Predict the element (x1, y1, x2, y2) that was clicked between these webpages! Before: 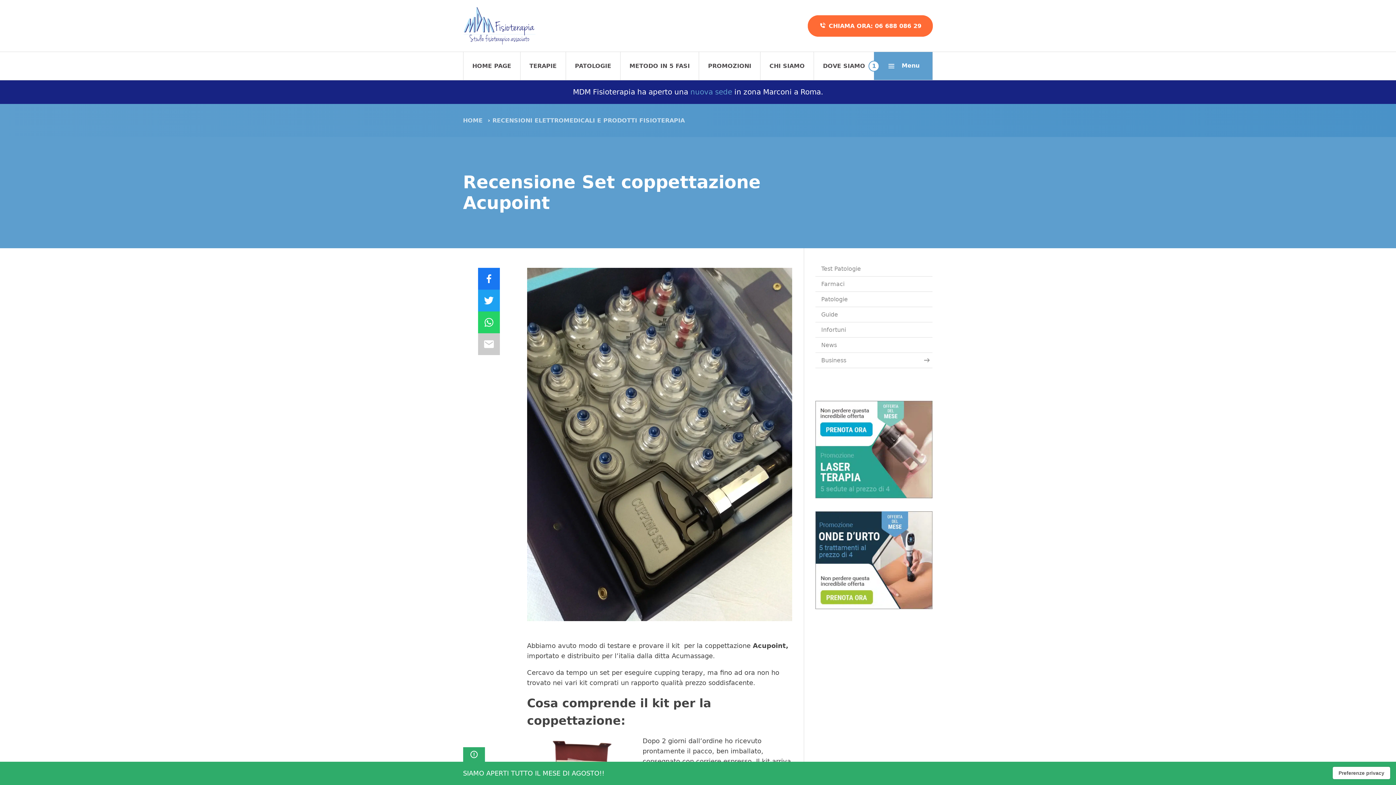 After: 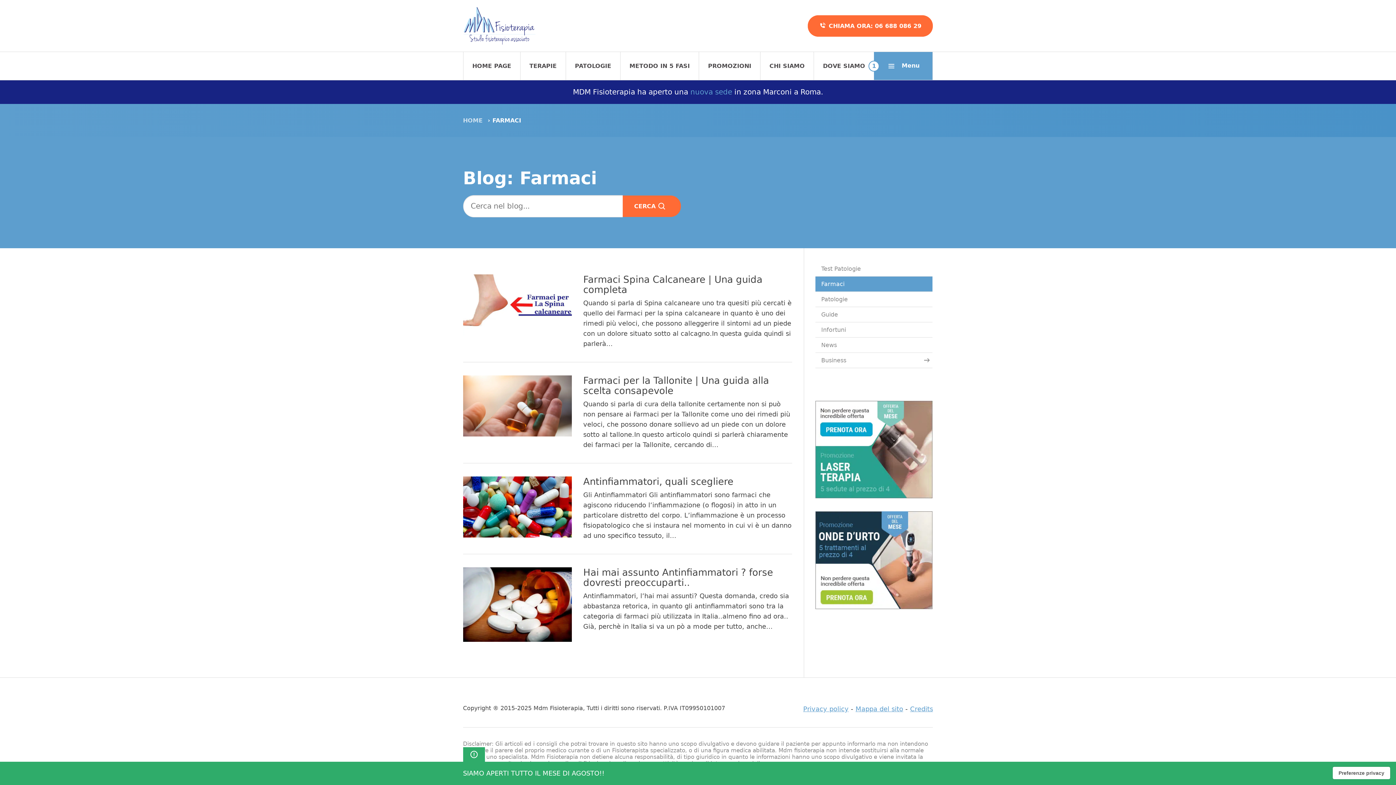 Action: bbox: (815, 276, 932, 291) label: Farmaci